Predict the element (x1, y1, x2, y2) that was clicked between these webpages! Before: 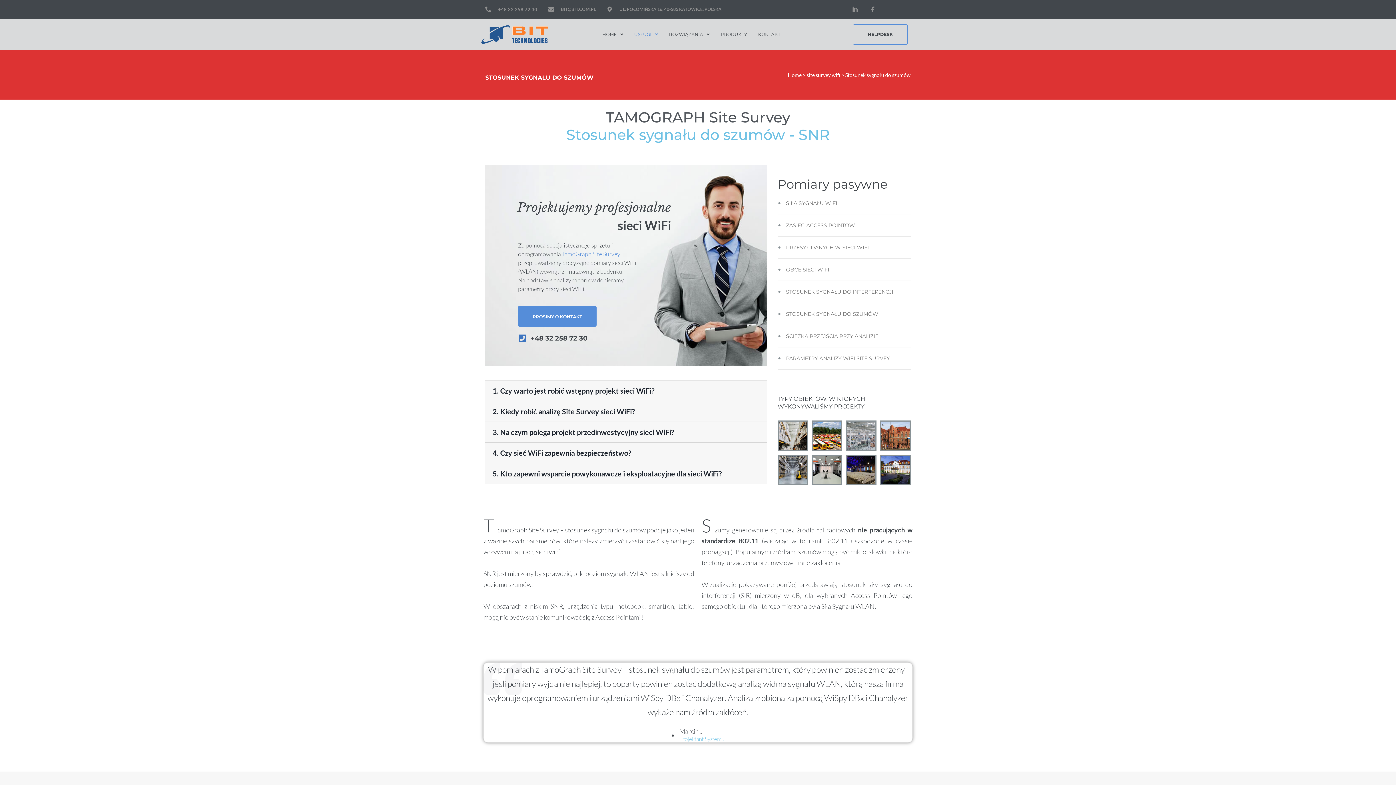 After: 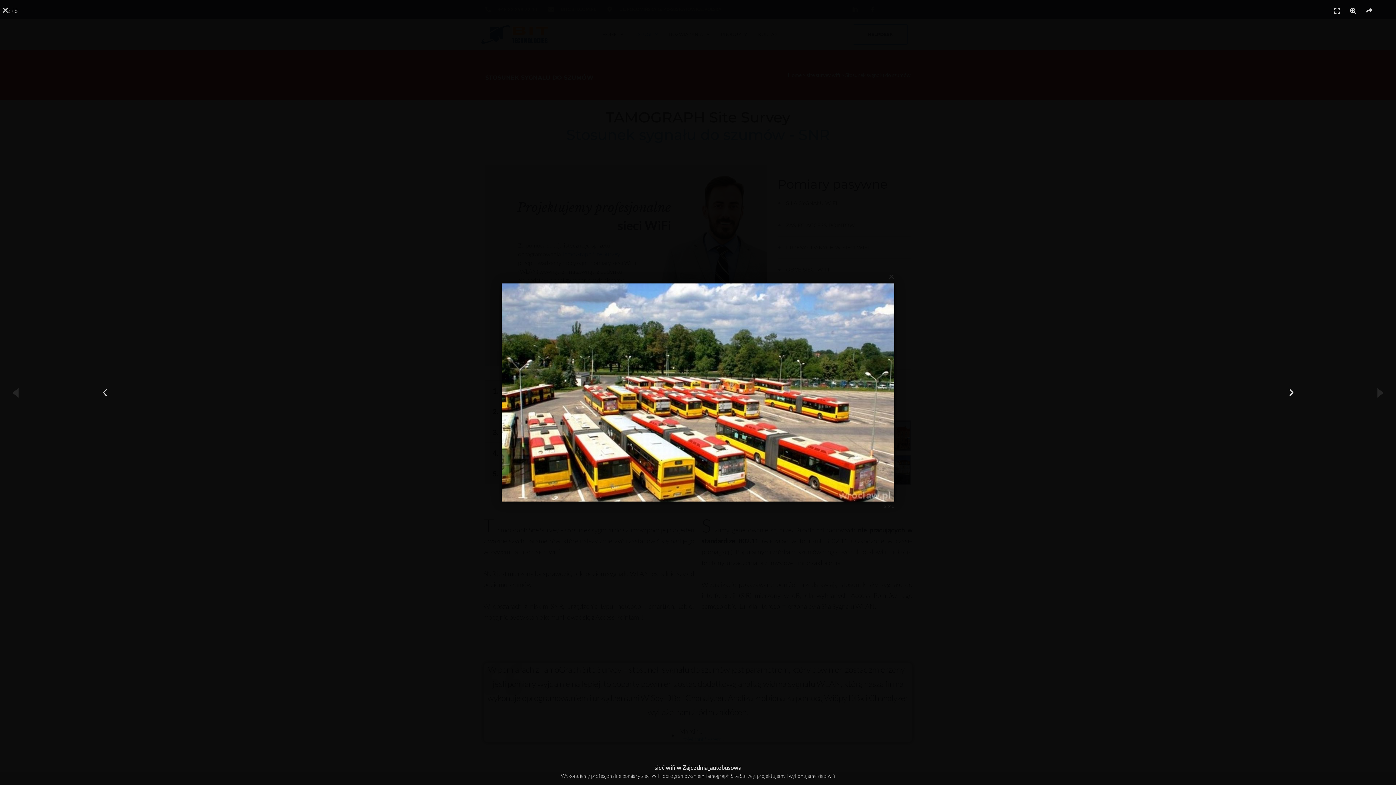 Action: bbox: (812, 420, 842, 451)